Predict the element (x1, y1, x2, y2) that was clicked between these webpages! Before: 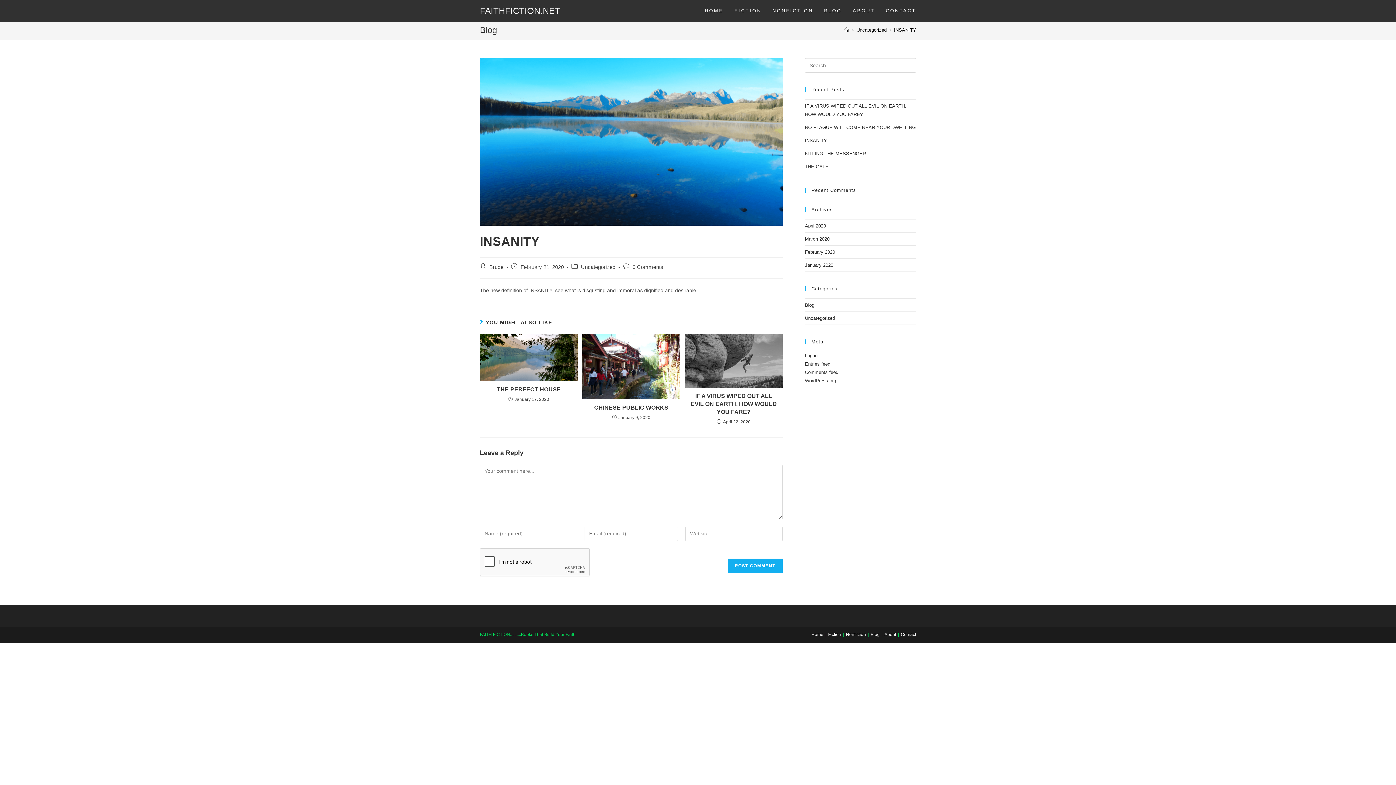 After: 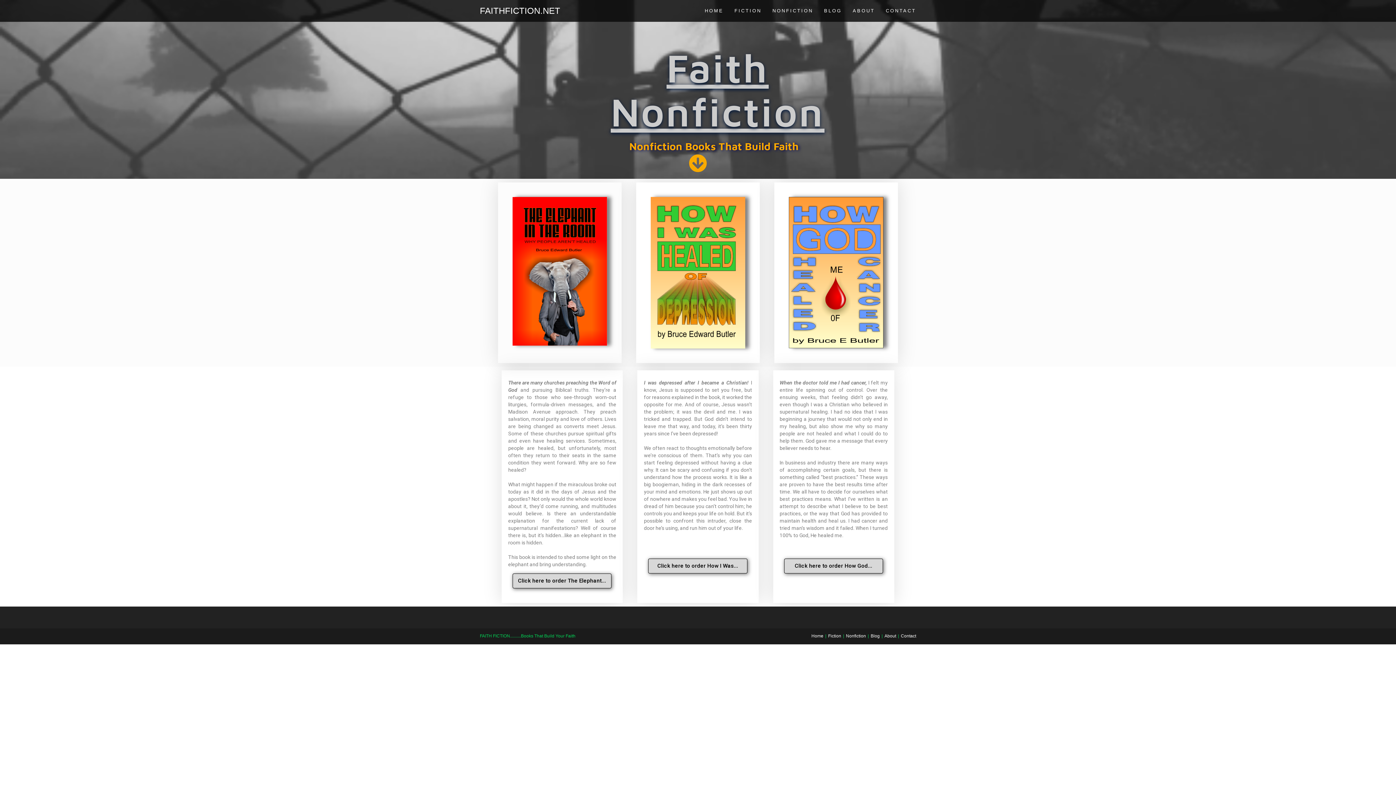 Action: bbox: (767, 0, 818, 21) label: NONFICTION